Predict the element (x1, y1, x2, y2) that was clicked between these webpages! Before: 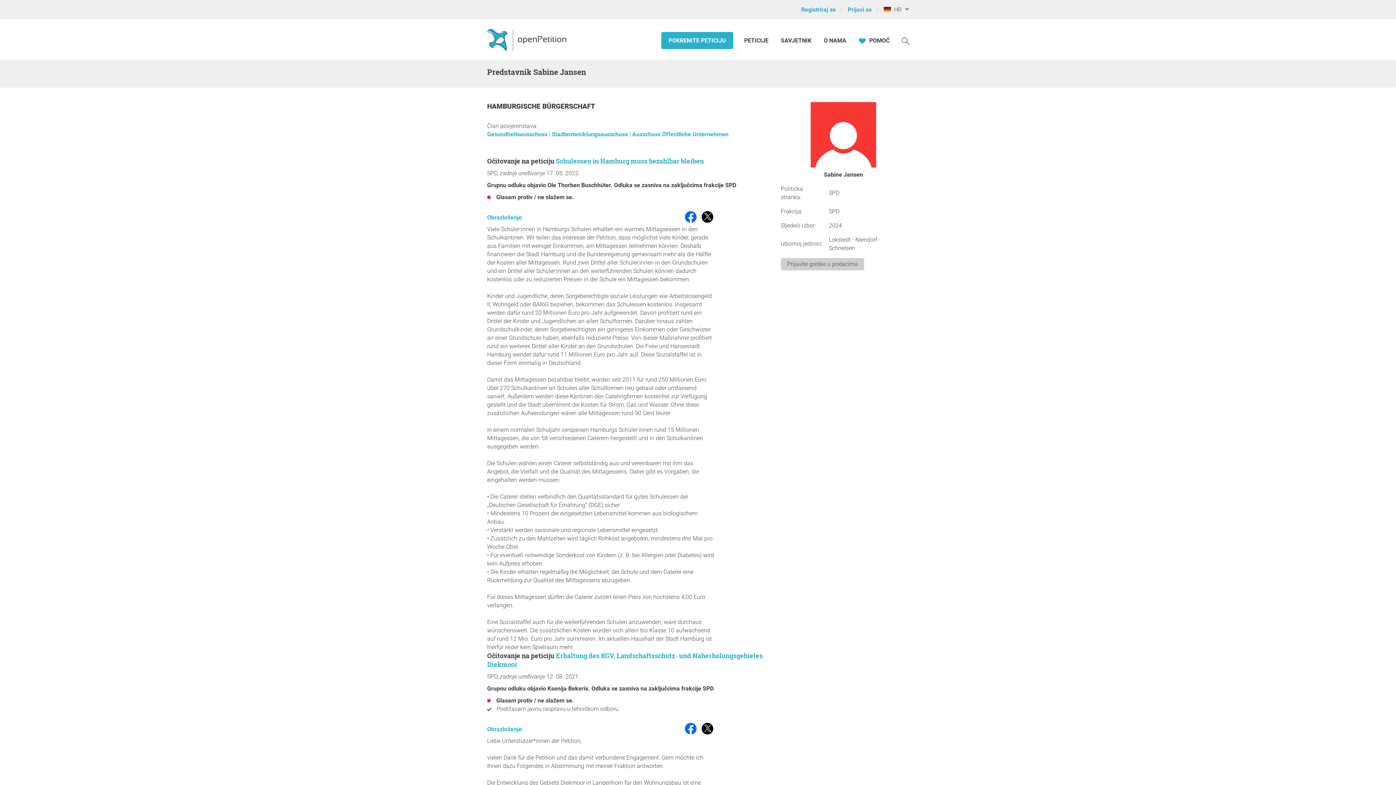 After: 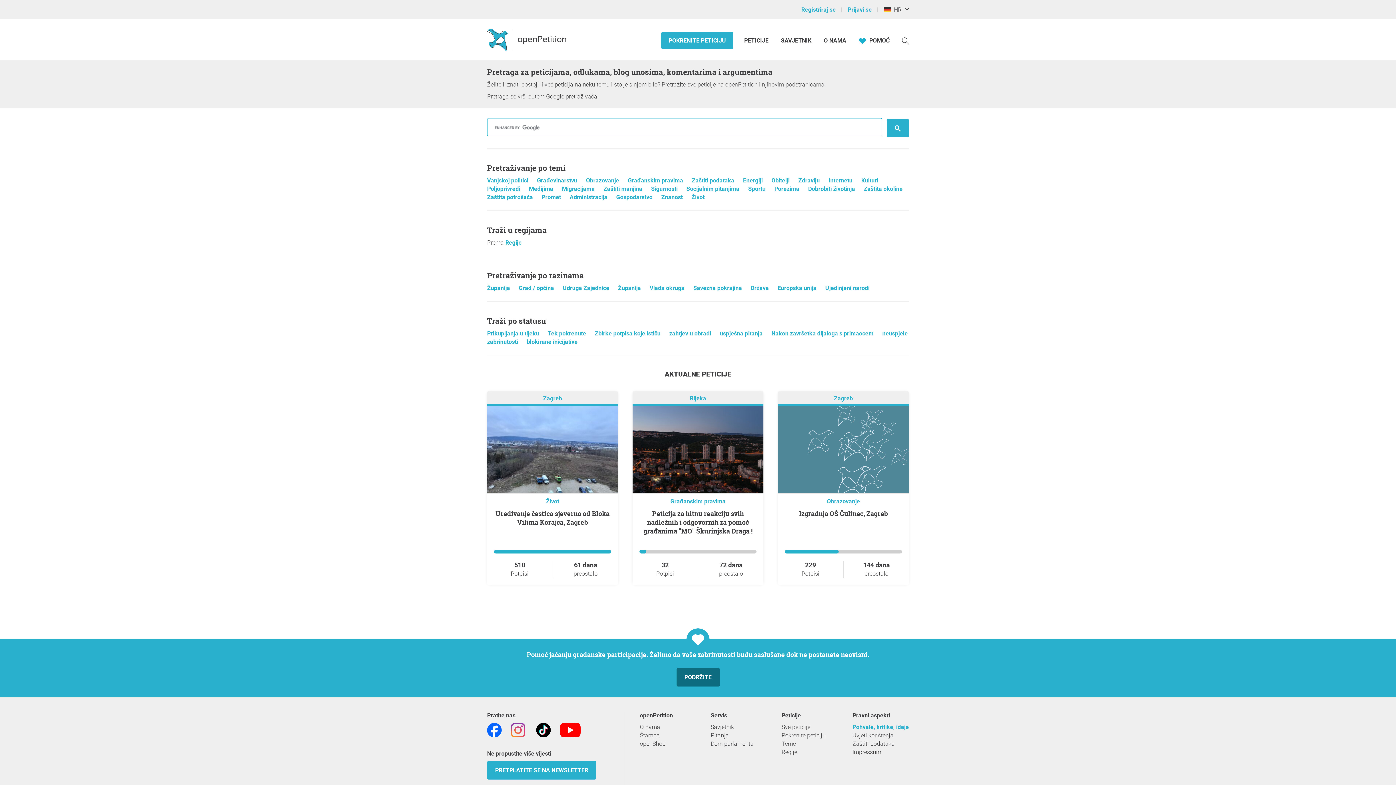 Action: label: Traženje bbox: (902, 36, 909, 44)